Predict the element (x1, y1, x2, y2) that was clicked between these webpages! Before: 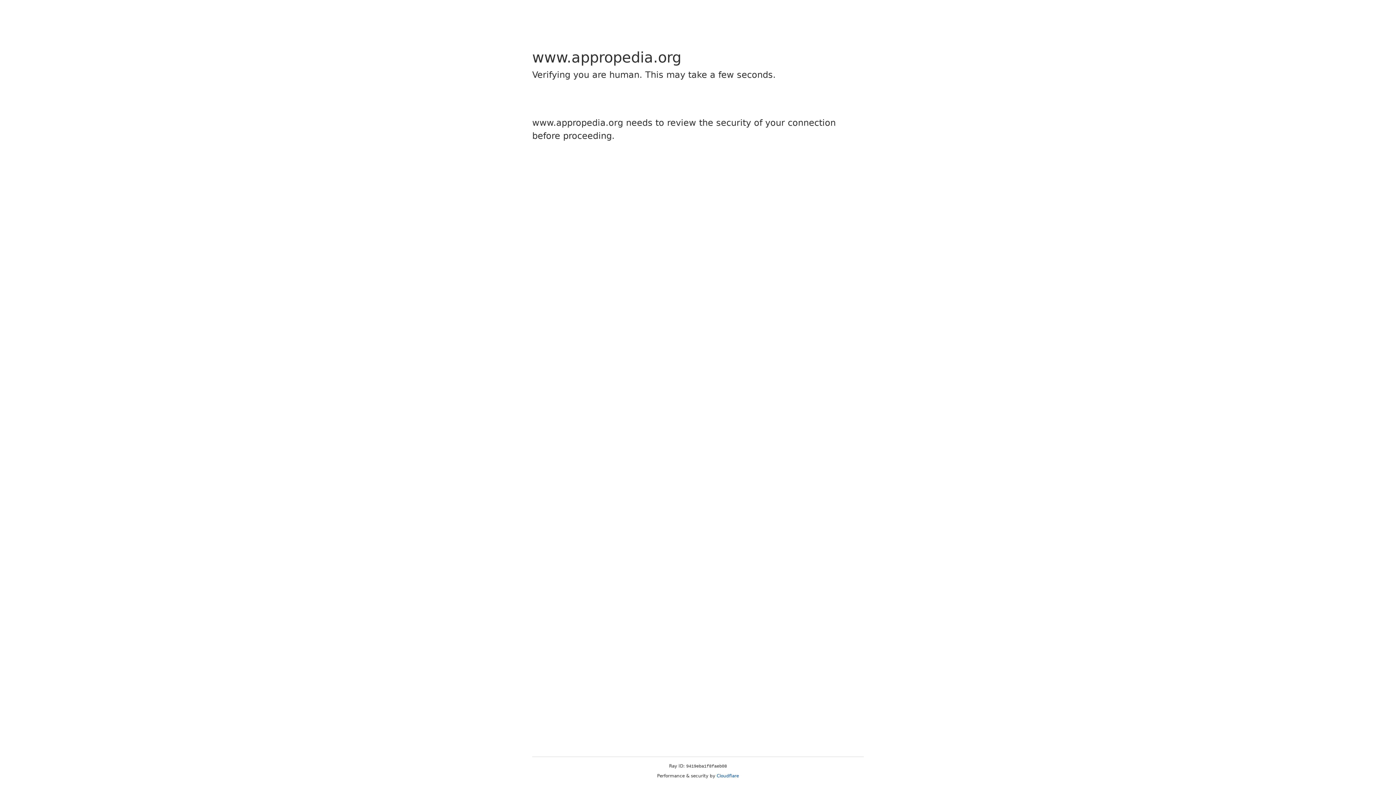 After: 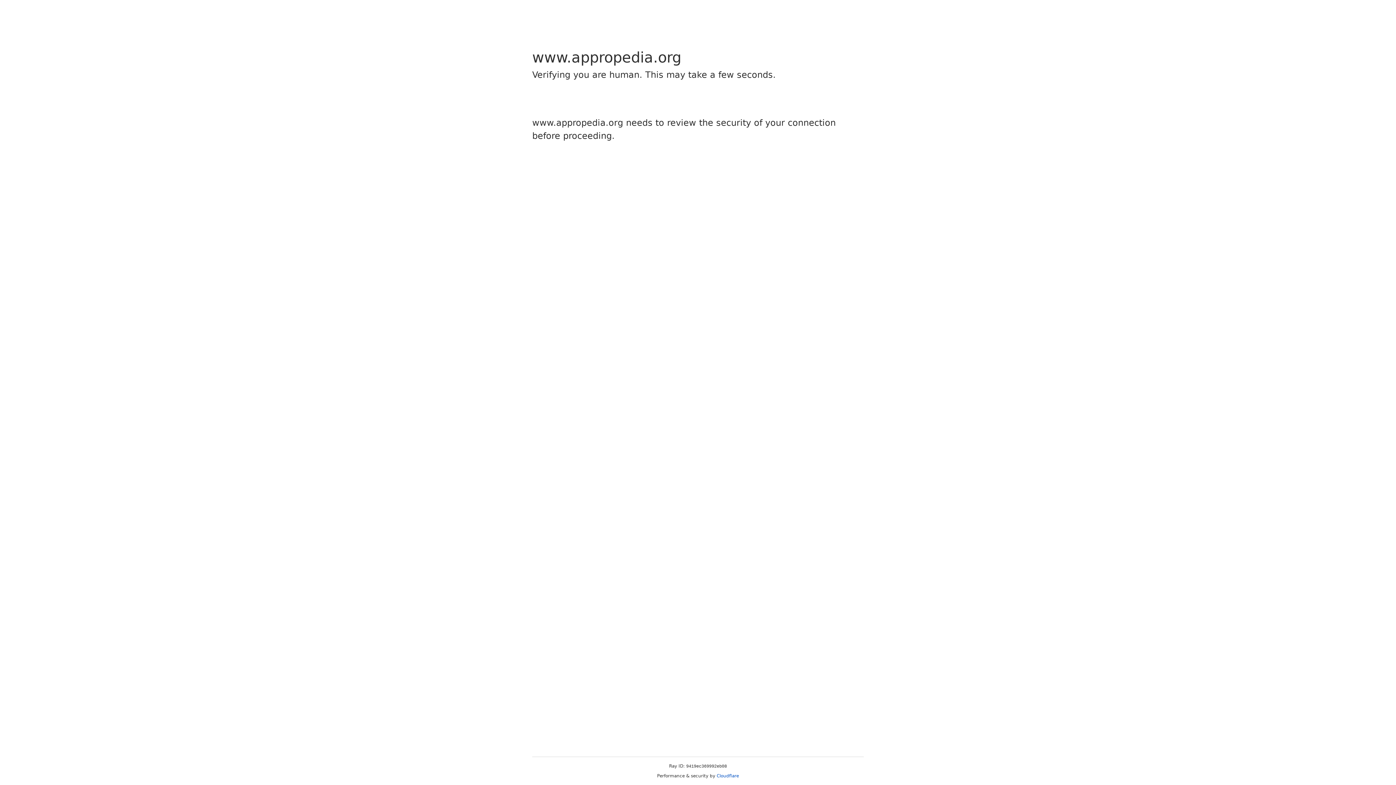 Action: bbox: (716, 773, 739, 778) label: Cloudflare